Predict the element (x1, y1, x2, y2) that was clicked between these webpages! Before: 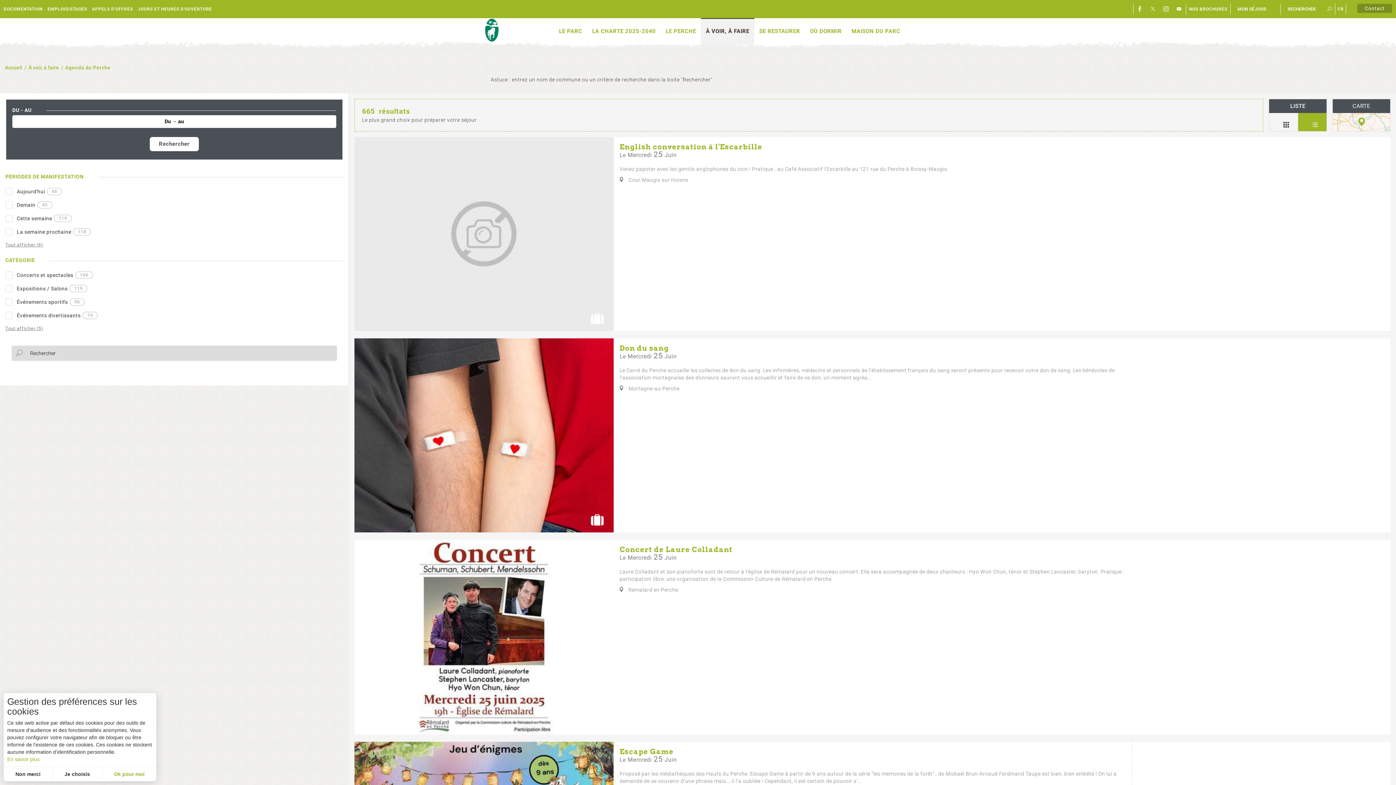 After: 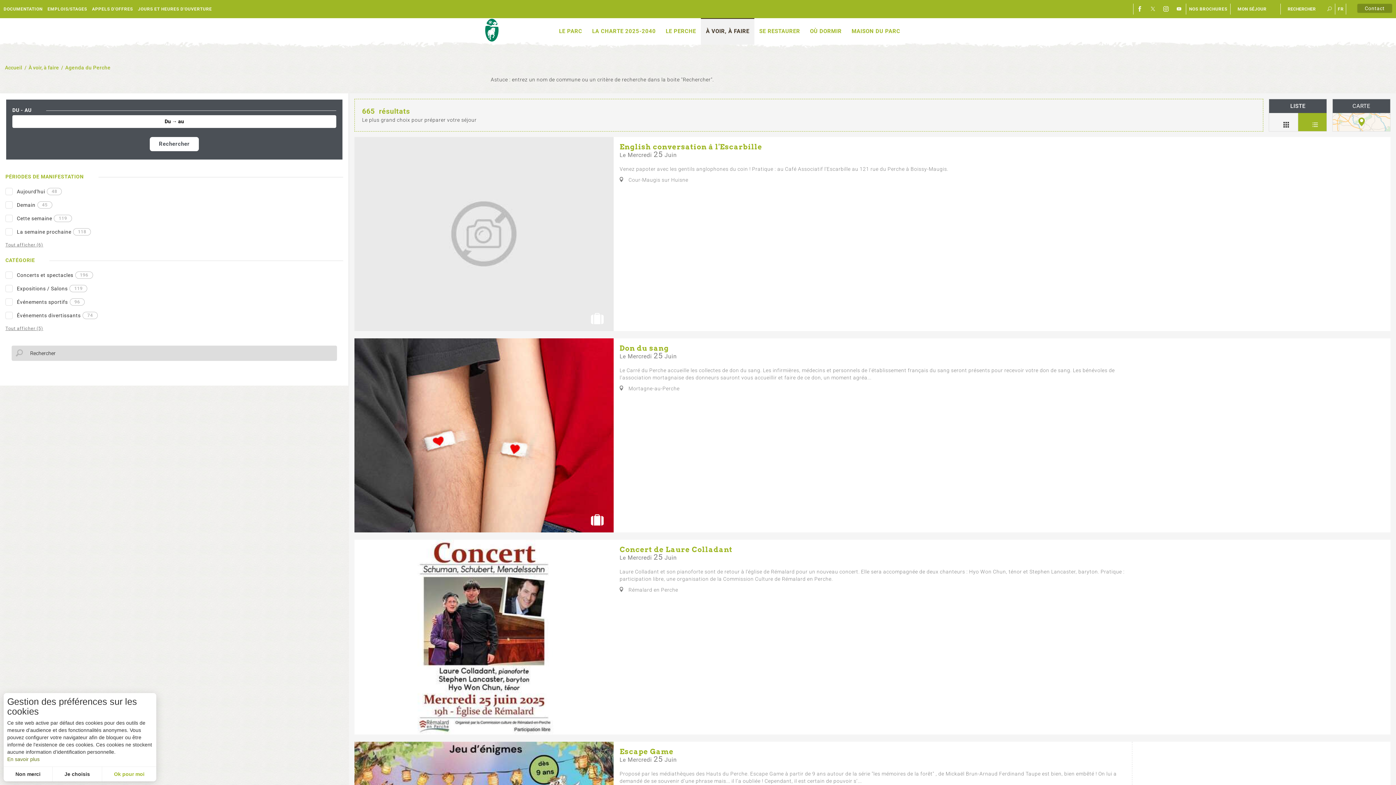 Action: label: En savoir plus bbox: (7, 756, 152, 763)